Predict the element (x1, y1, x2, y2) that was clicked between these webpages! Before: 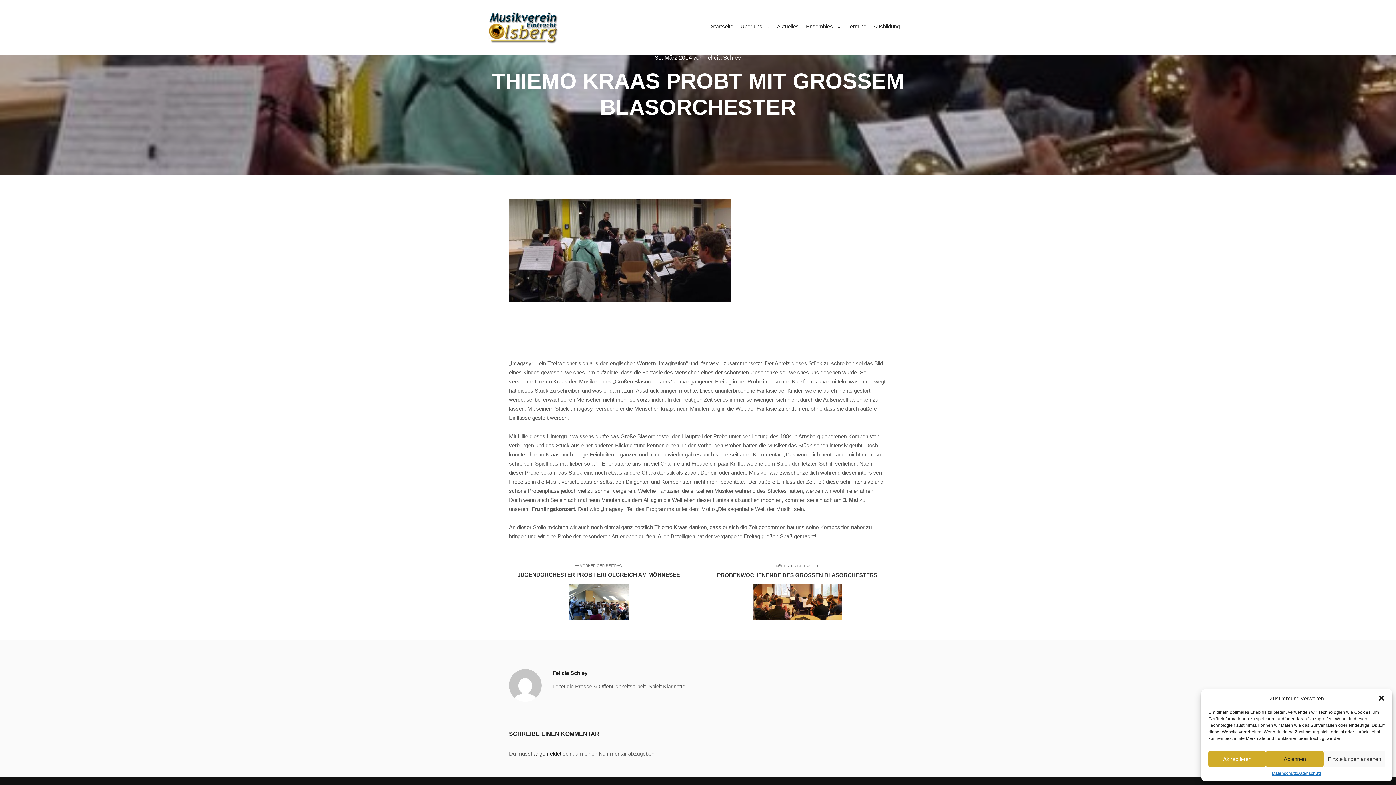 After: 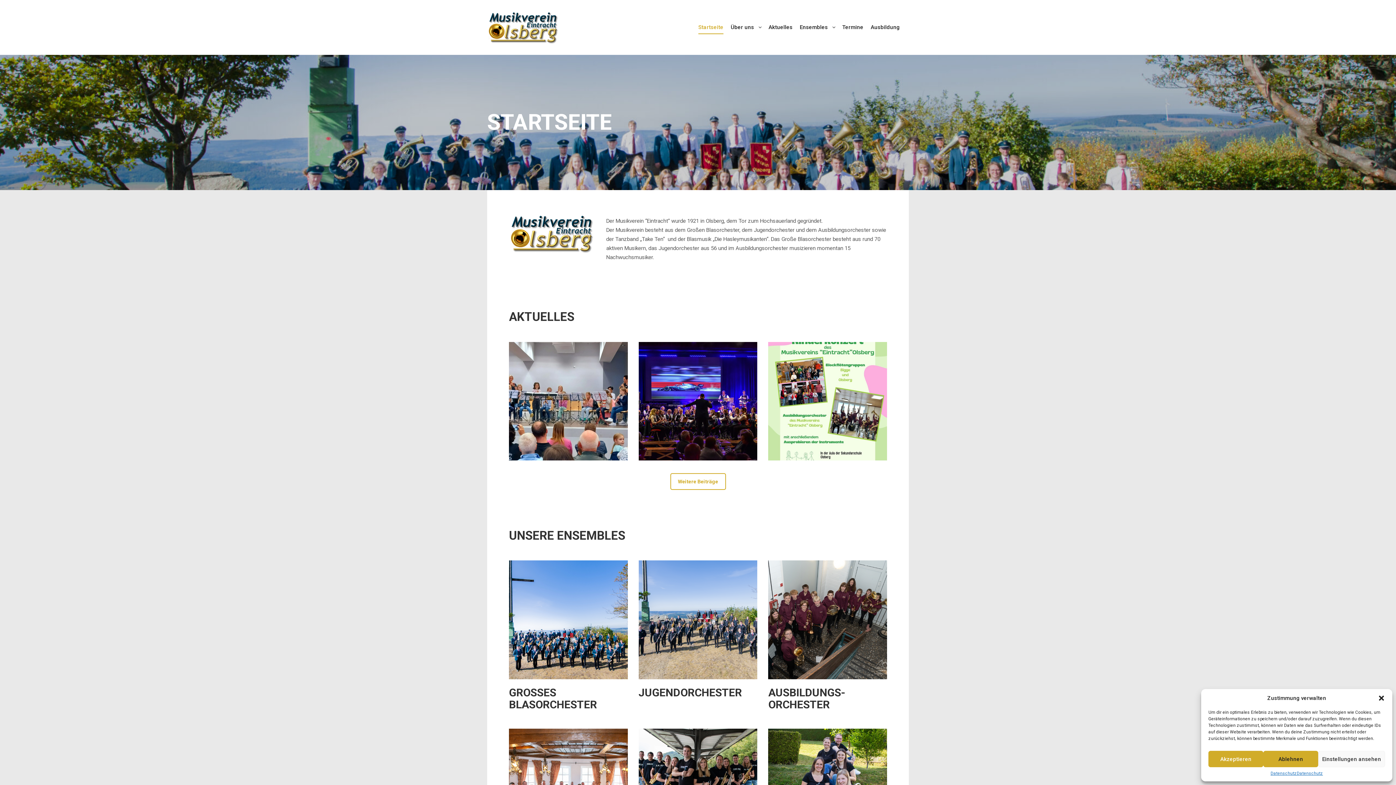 Action: bbox: (487, 0, 560, 54)